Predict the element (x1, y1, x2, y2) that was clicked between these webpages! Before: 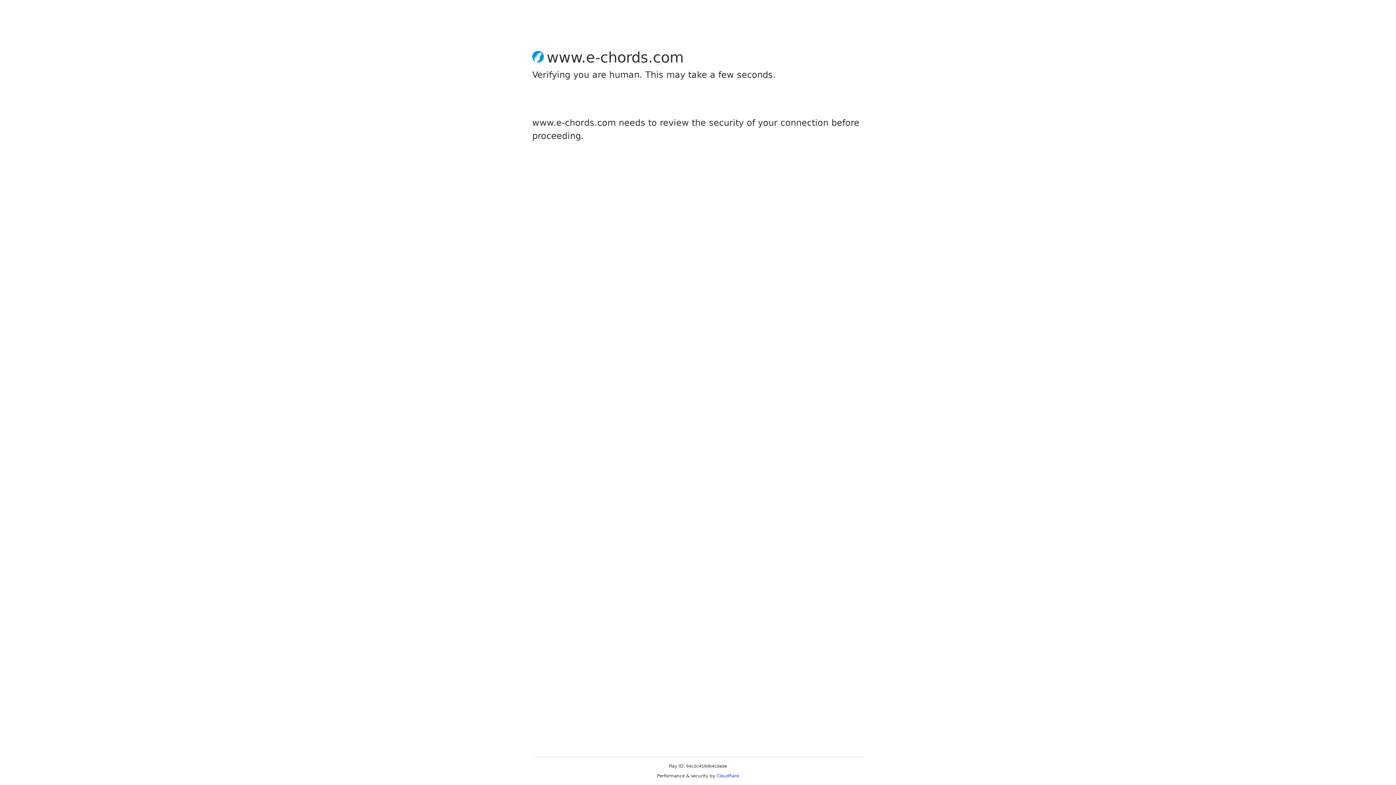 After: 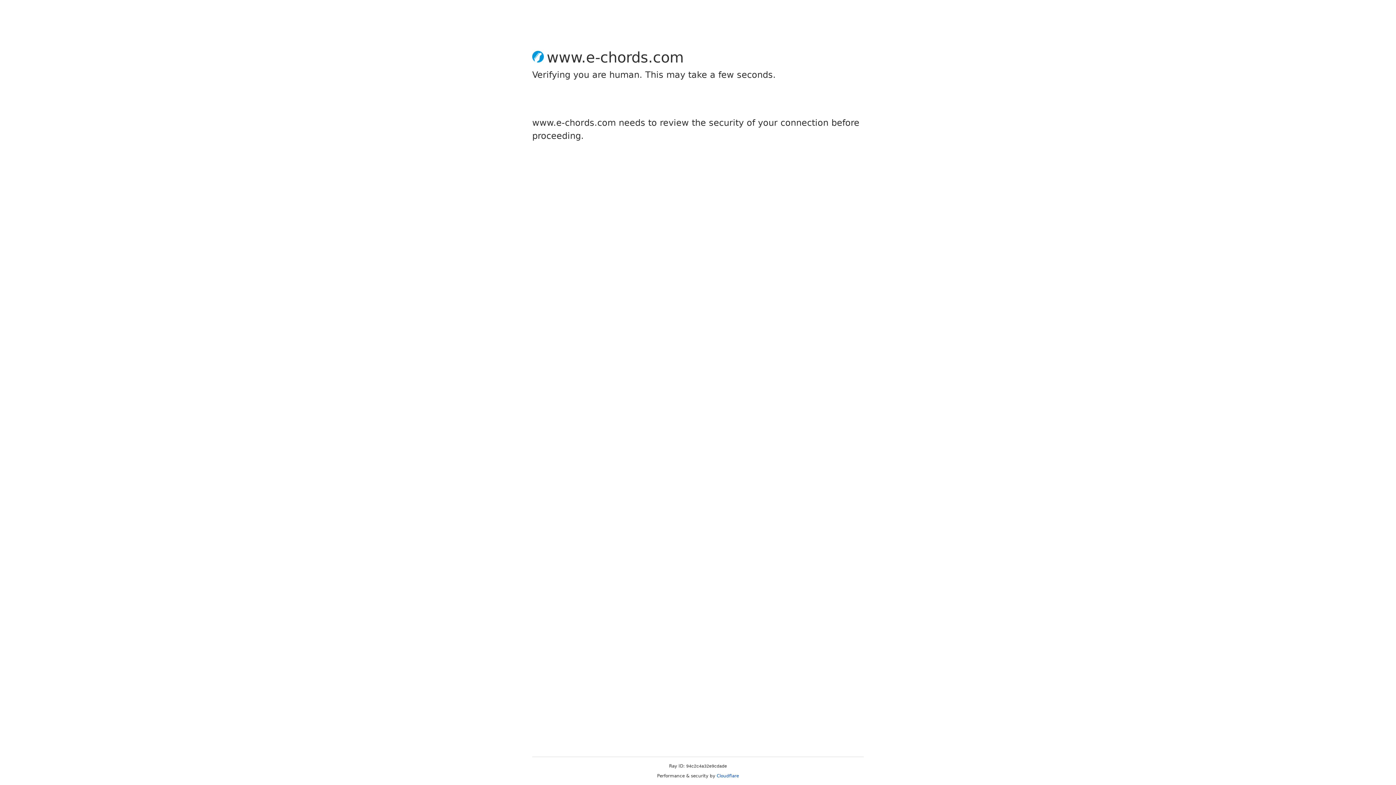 Action: bbox: (716, 773, 739, 778) label: Cloudflare